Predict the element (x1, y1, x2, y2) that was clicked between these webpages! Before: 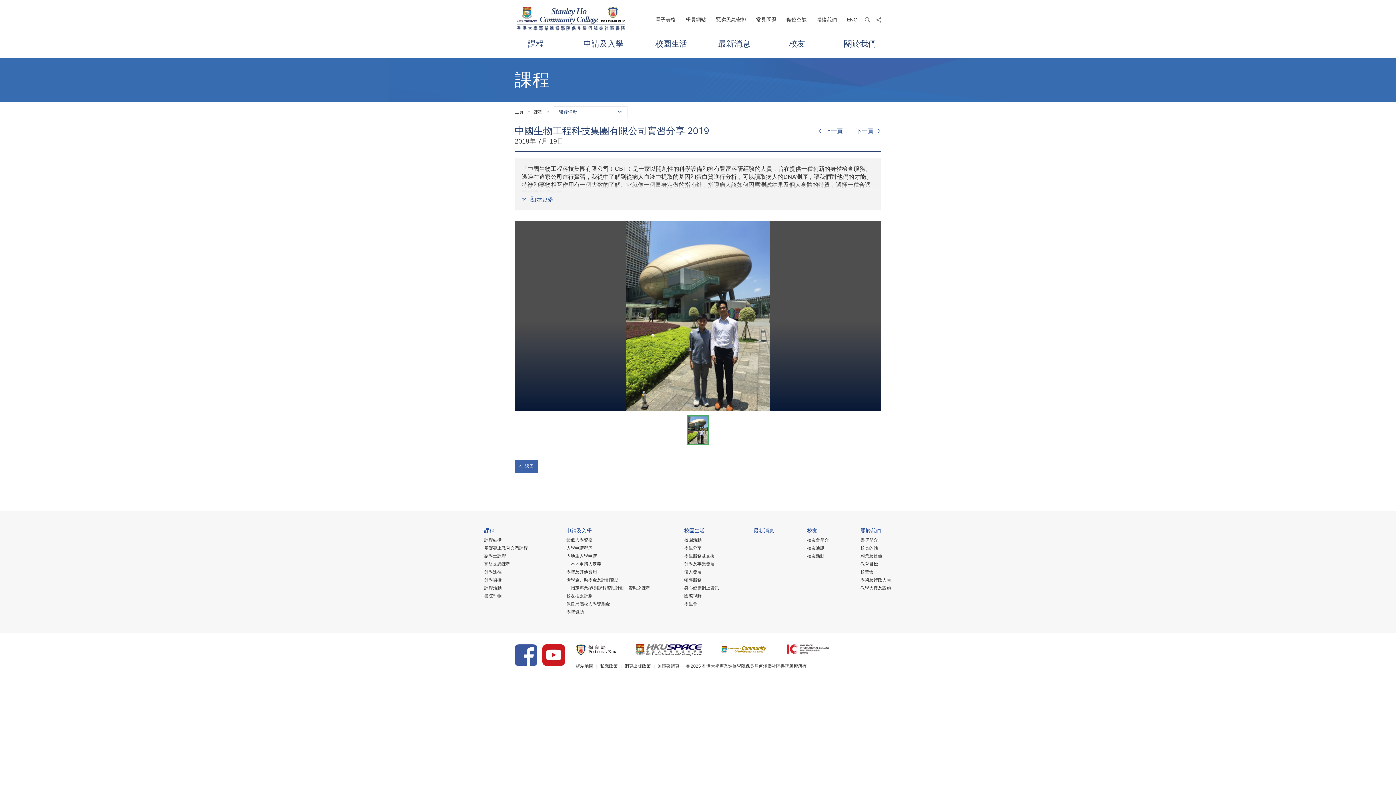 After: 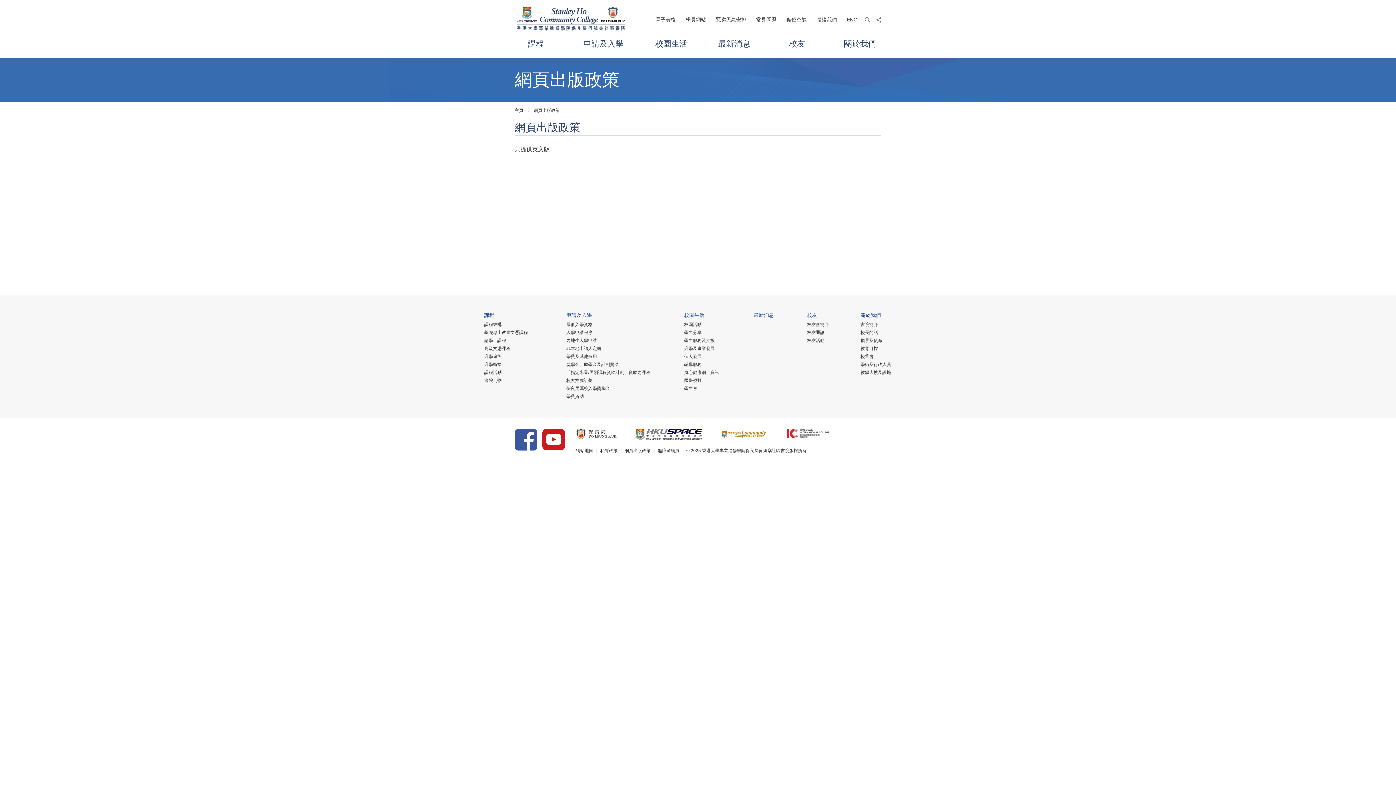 Action: label: 網頁出版政策 bbox: (624, 664, 650, 669)